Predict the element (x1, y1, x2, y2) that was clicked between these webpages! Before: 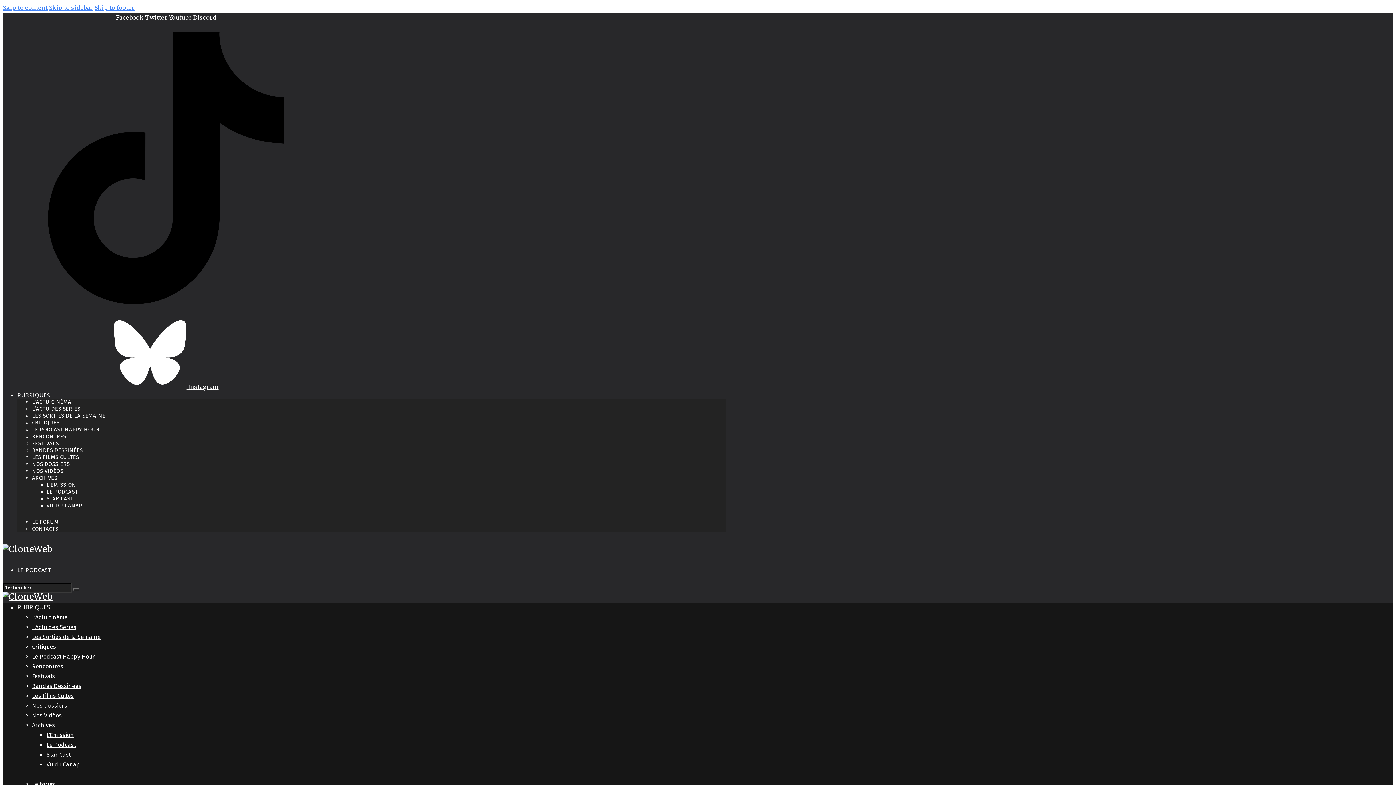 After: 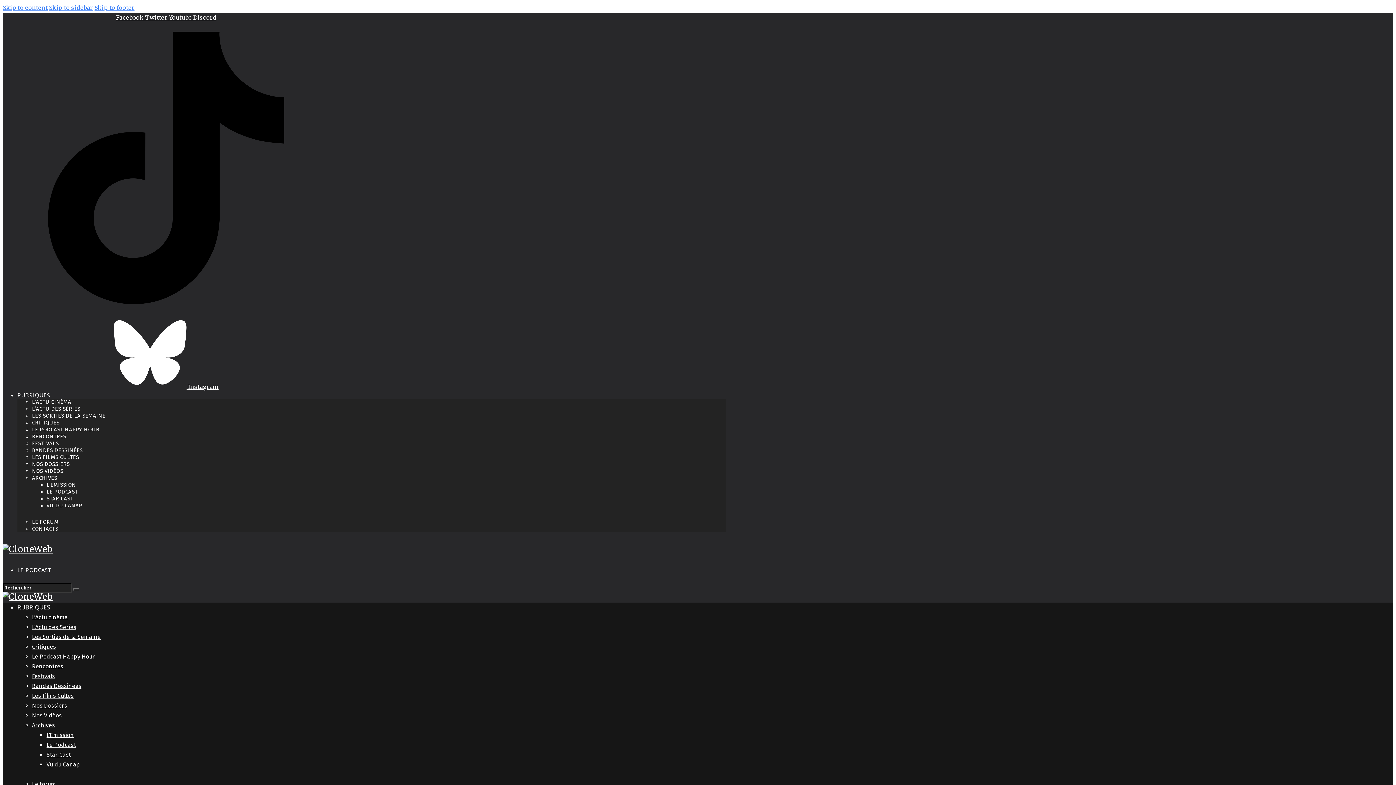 Action: bbox: (116, 13, 145, 21) label: Facebook 